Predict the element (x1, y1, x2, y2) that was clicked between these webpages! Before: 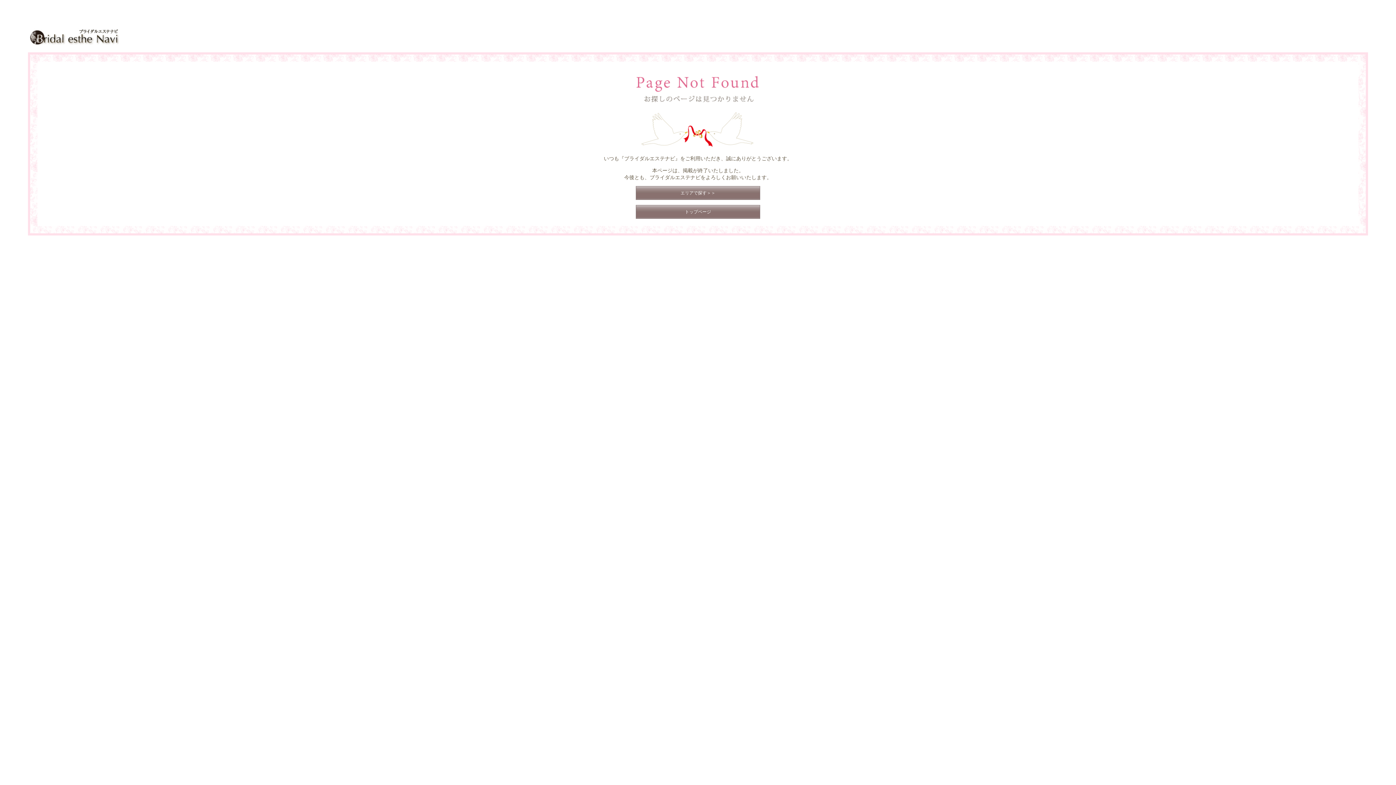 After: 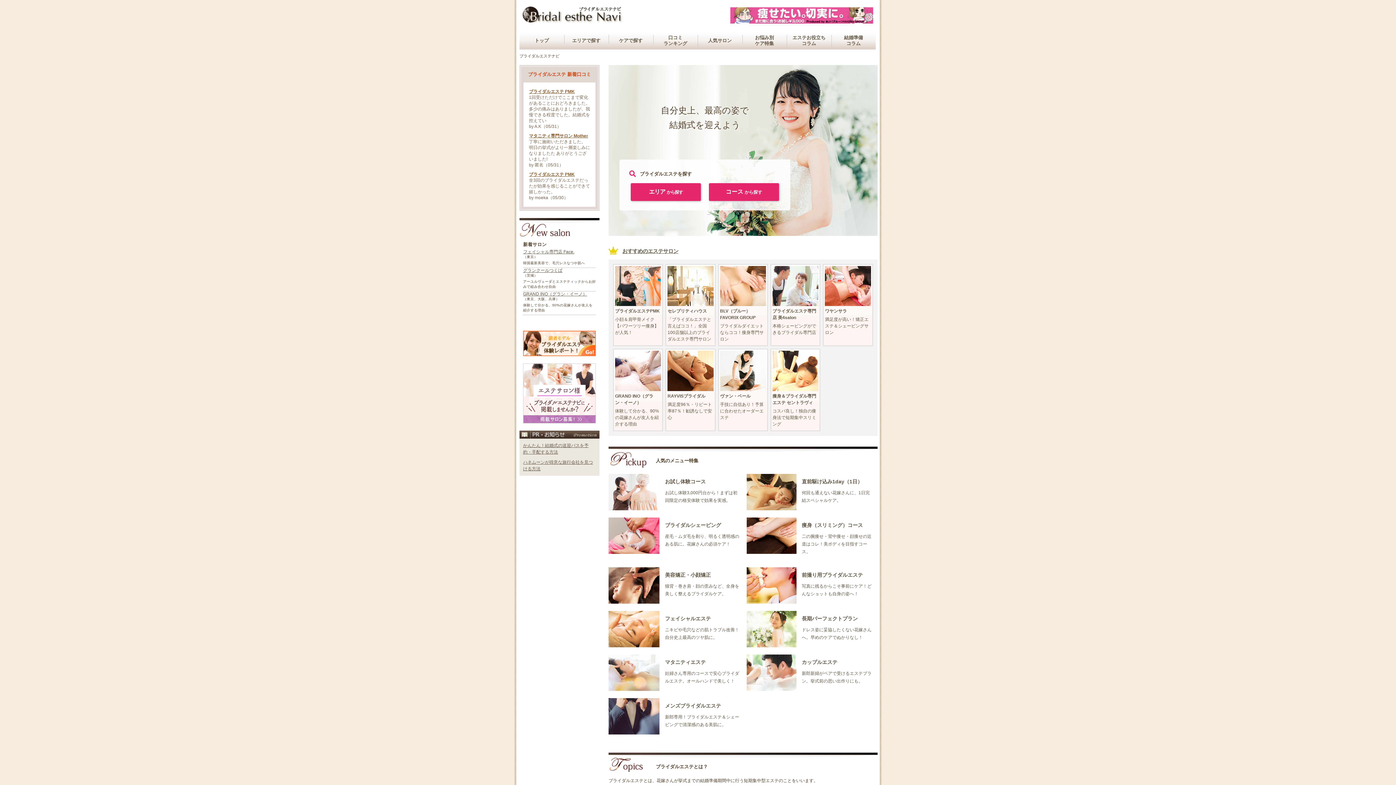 Action: label: トップページ bbox: (635, 205, 760, 219)